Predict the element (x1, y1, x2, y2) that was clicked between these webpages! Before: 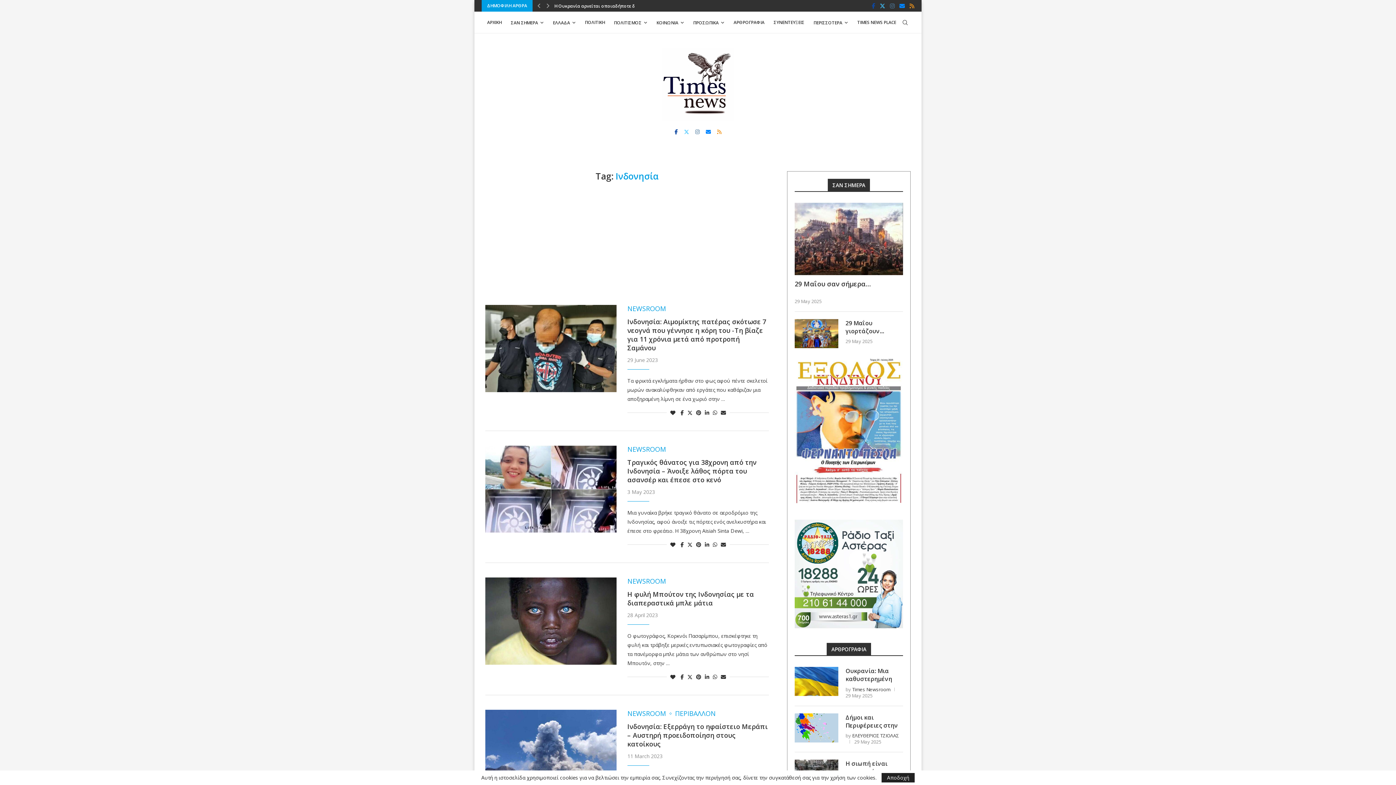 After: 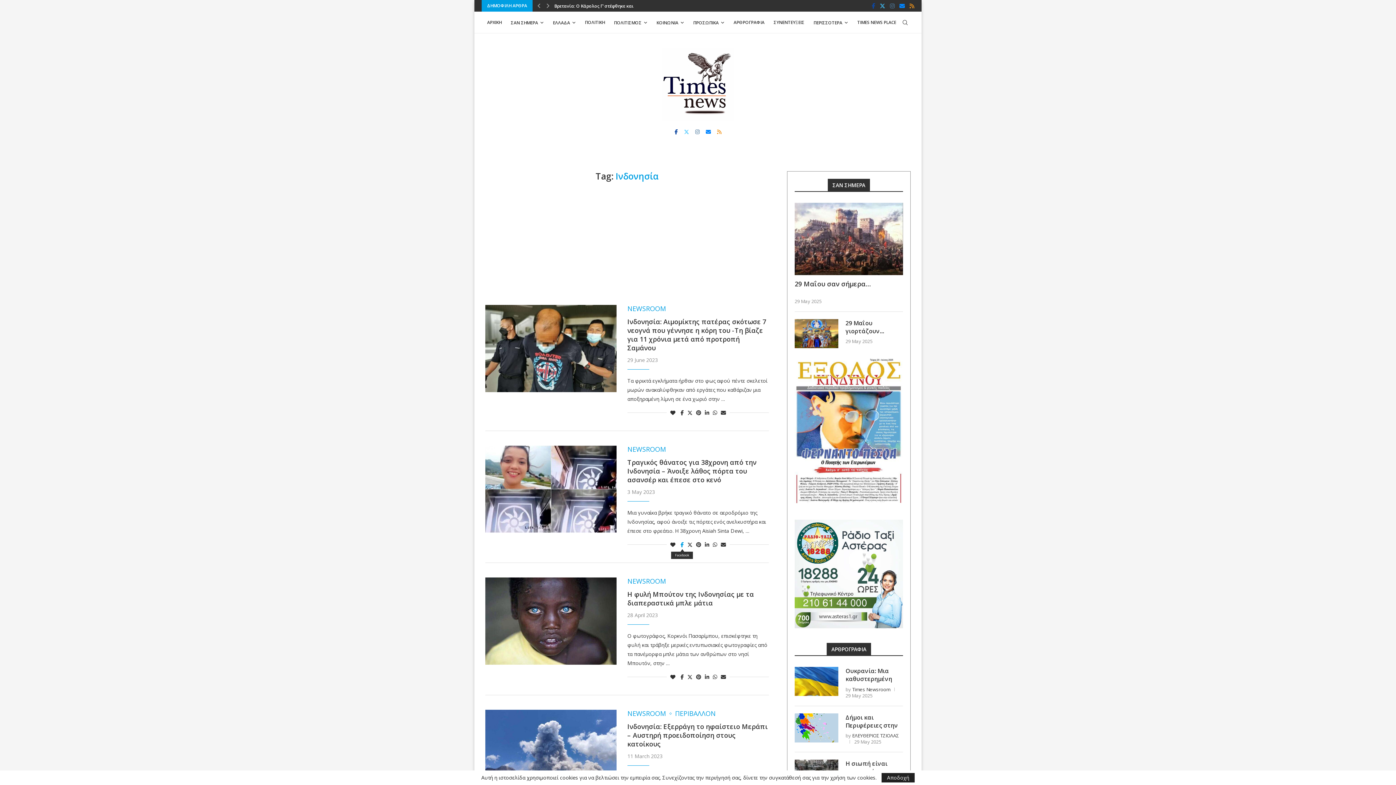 Action: bbox: (680, 541, 683, 548) label: Share on Facebook